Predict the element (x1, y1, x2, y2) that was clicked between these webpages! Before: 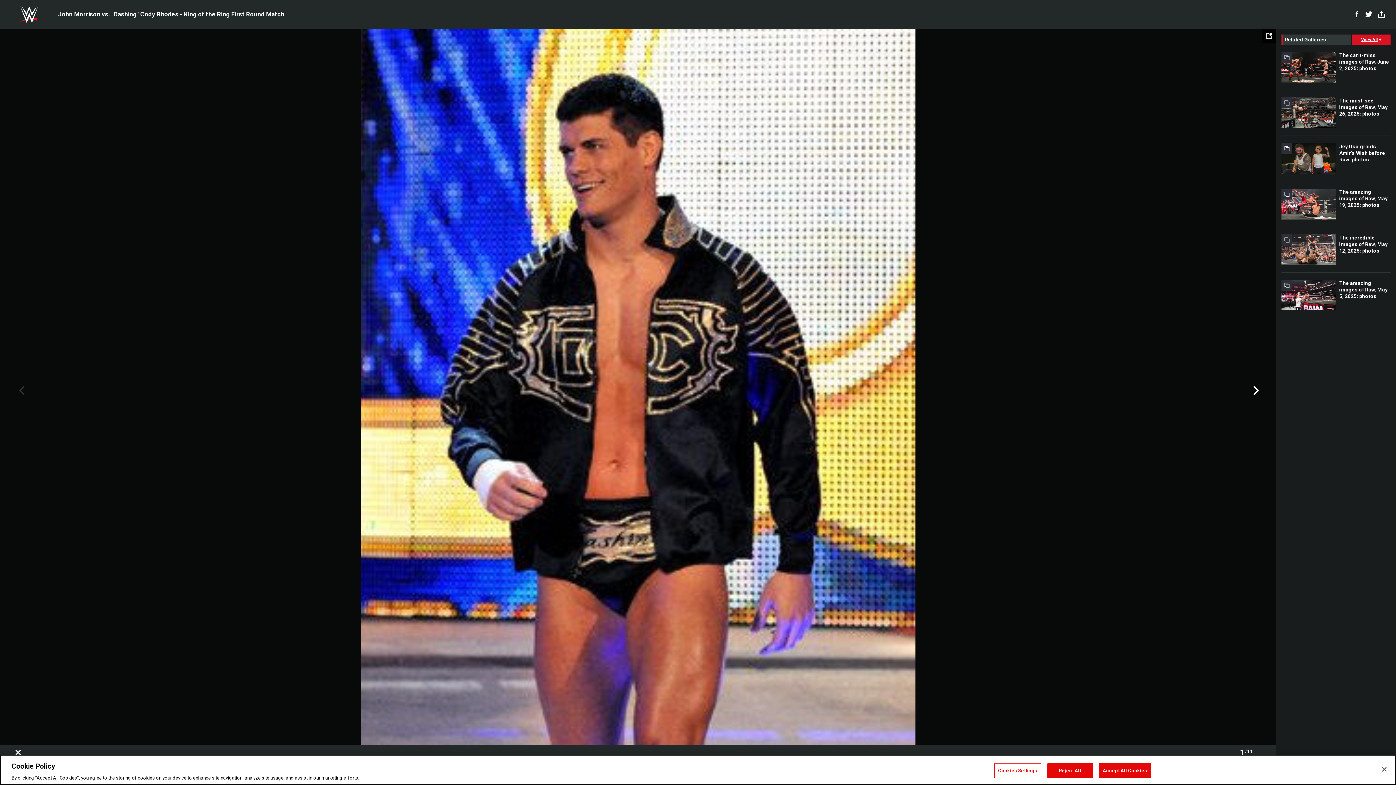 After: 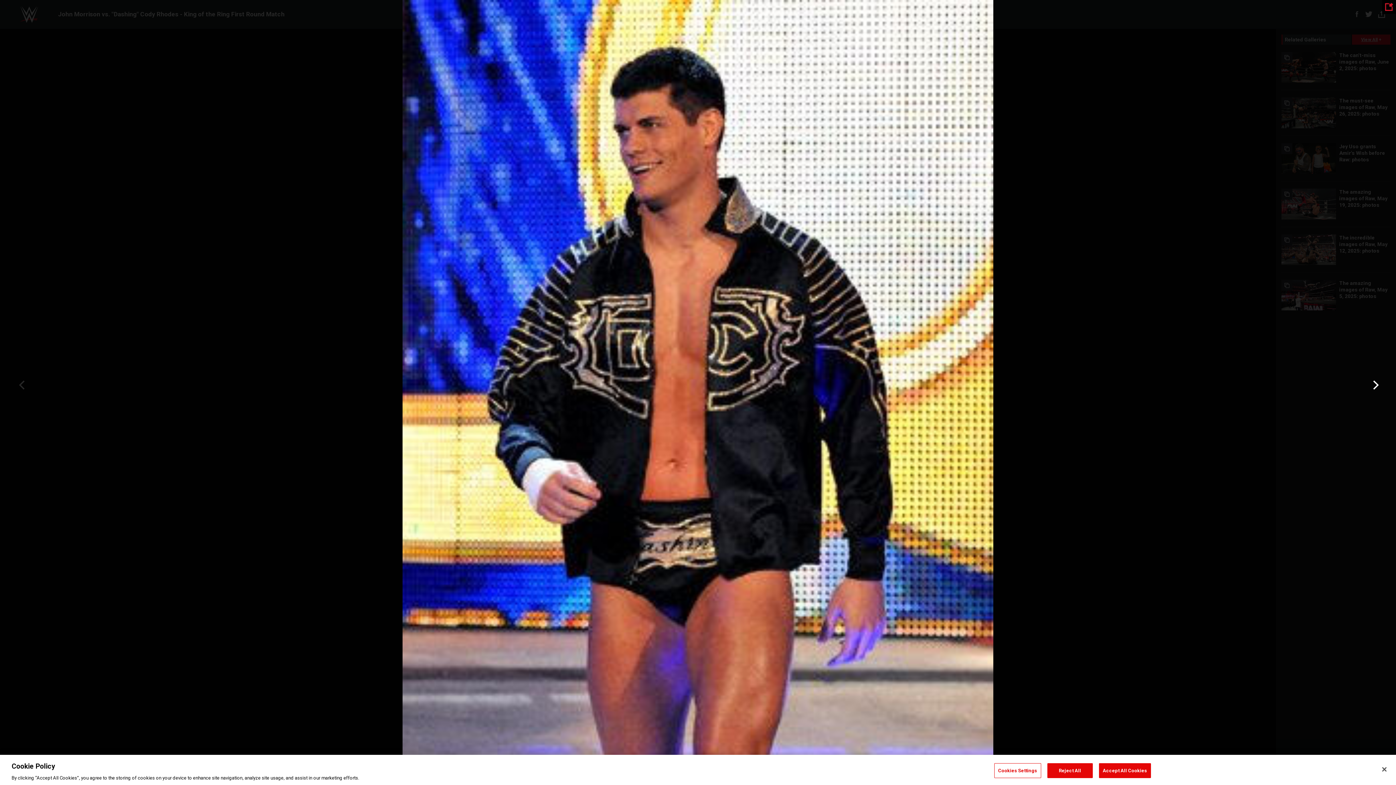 Action: label: Open fullscreen mode bbox: (1262, 29, 1276, 42)